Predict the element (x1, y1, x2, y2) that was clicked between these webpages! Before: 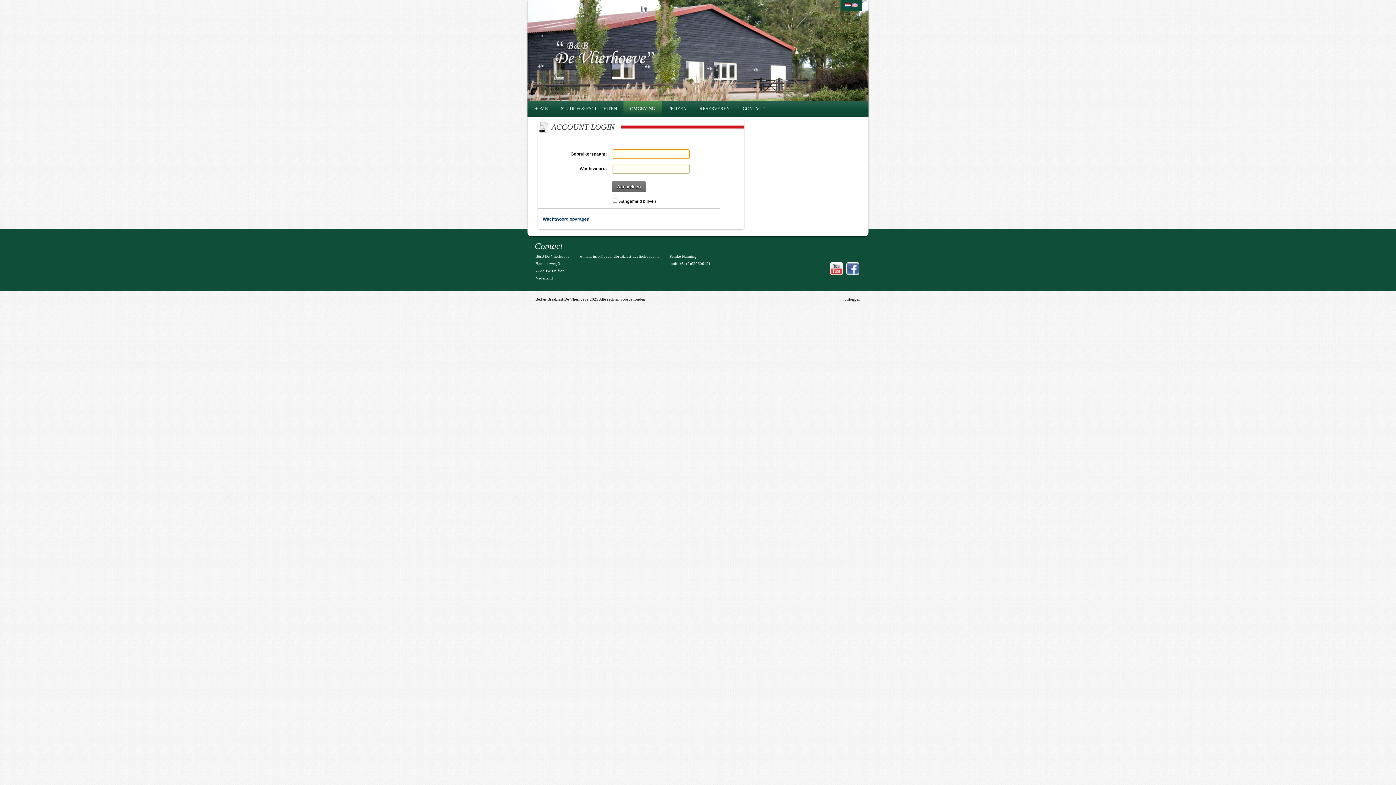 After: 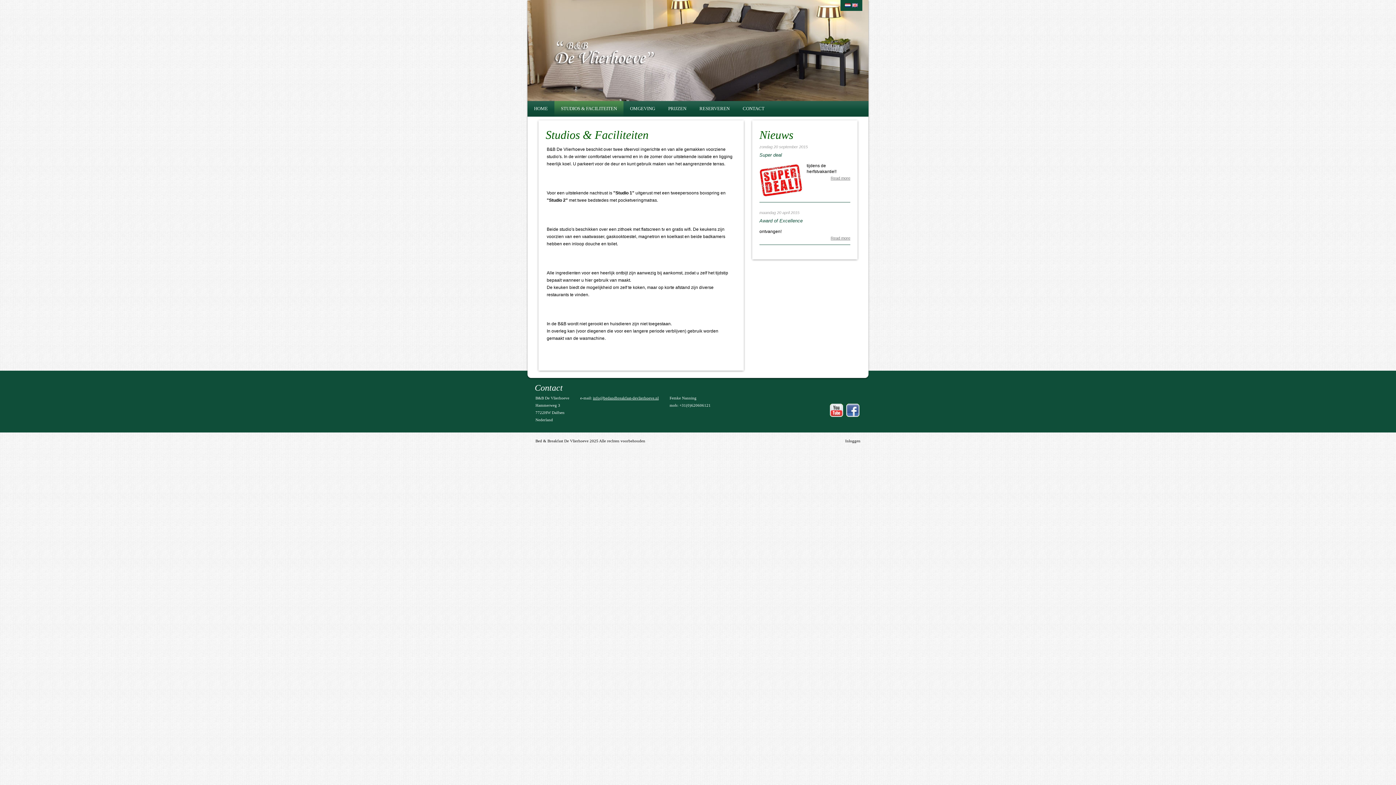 Action: bbox: (554, 101, 623, 111) label: STUDIOS & FACILITEITEN